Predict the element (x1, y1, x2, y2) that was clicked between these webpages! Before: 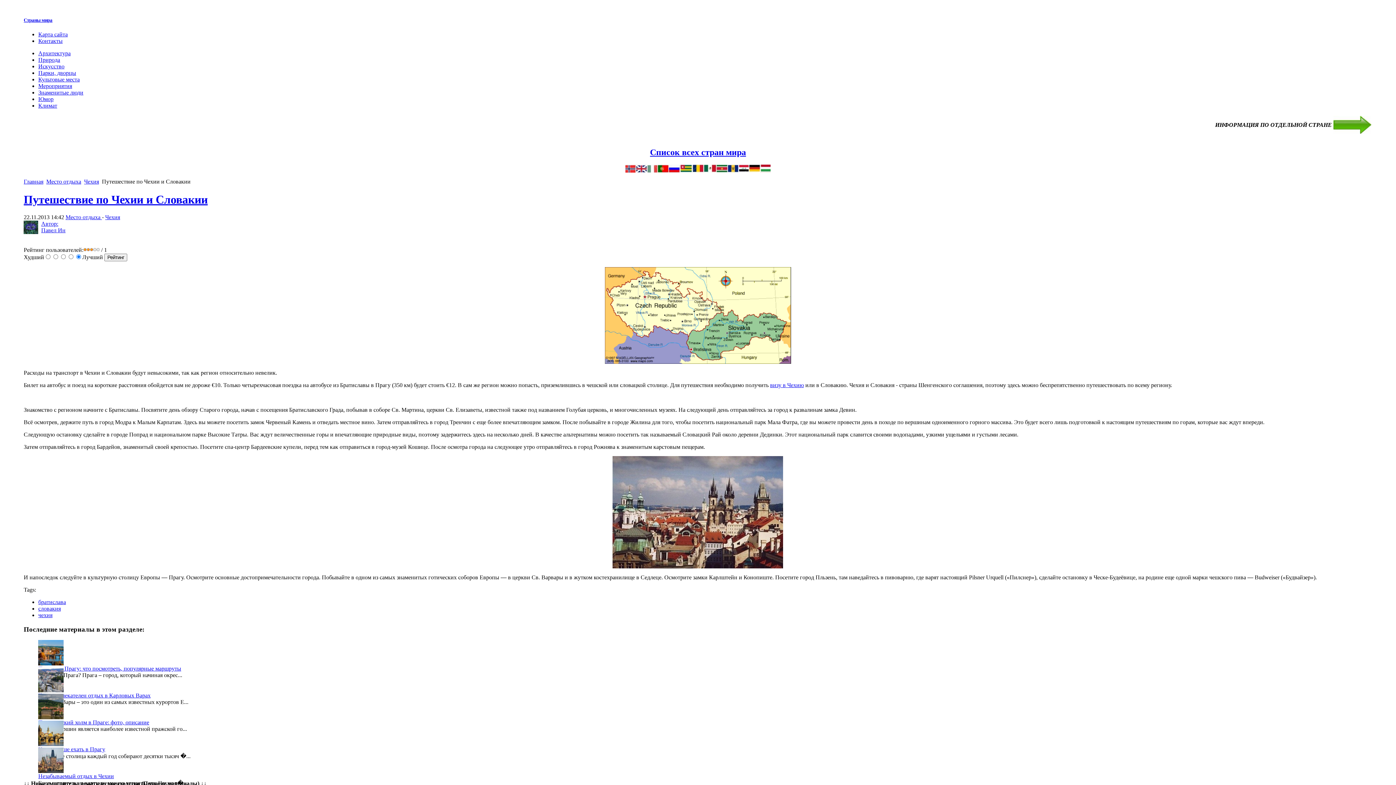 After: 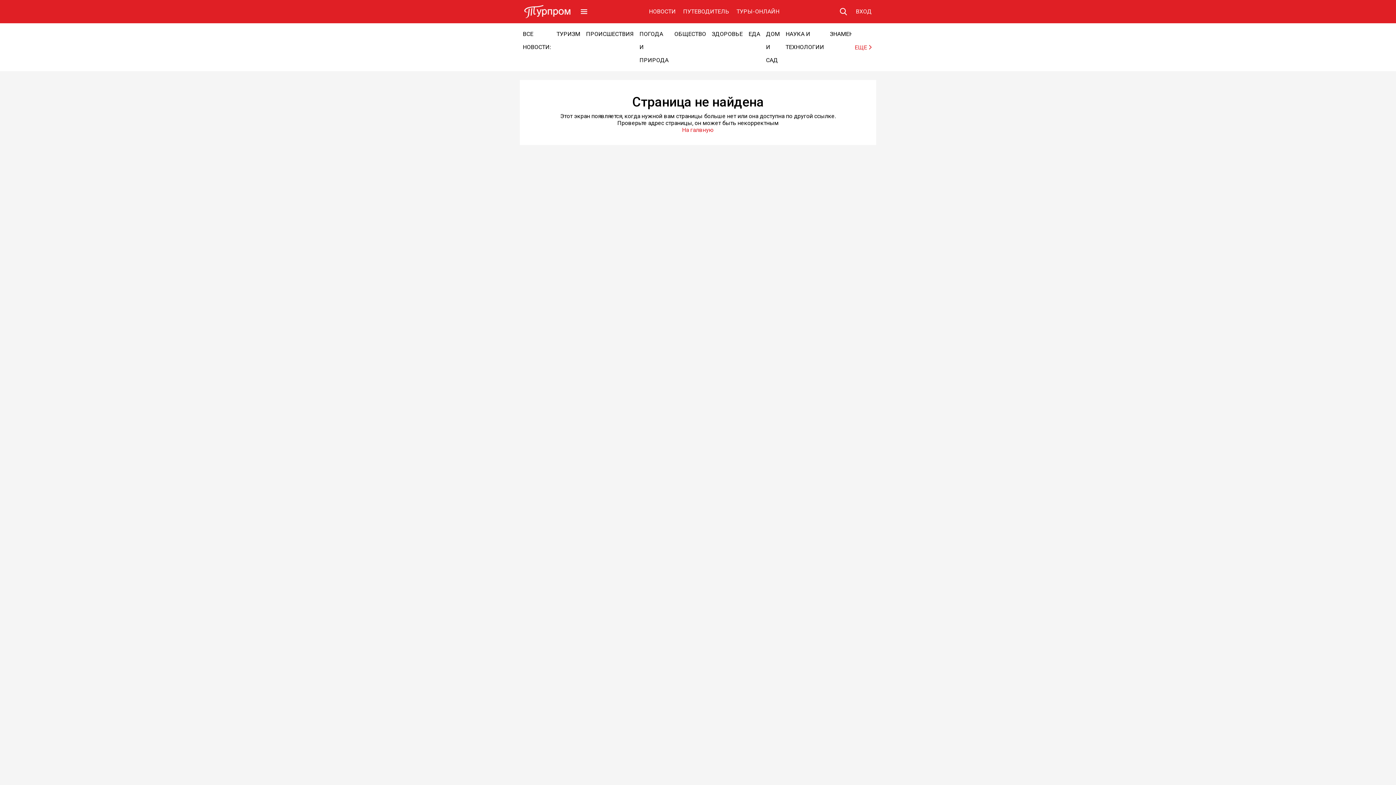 Action: bbox: (770, 382, 804, 388) label: визу в Чехию